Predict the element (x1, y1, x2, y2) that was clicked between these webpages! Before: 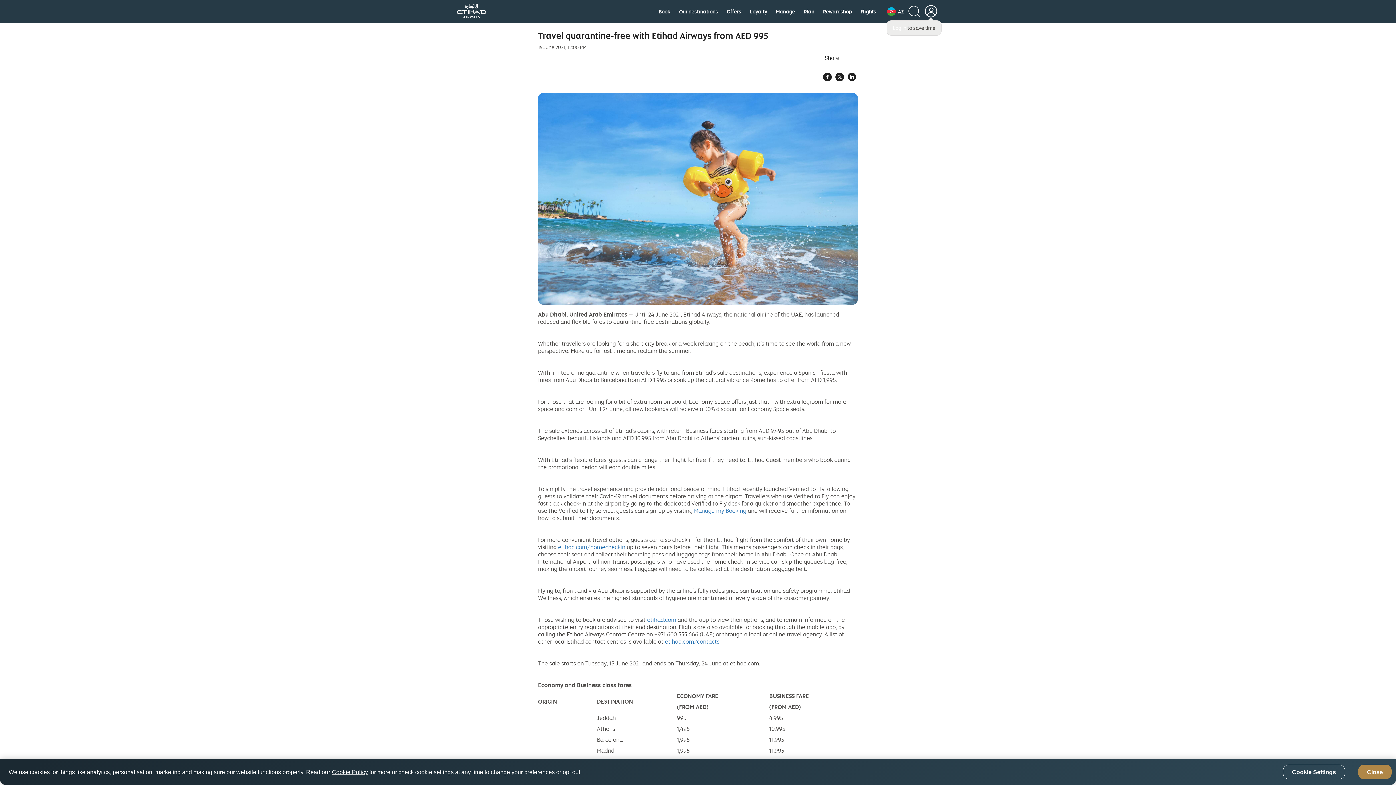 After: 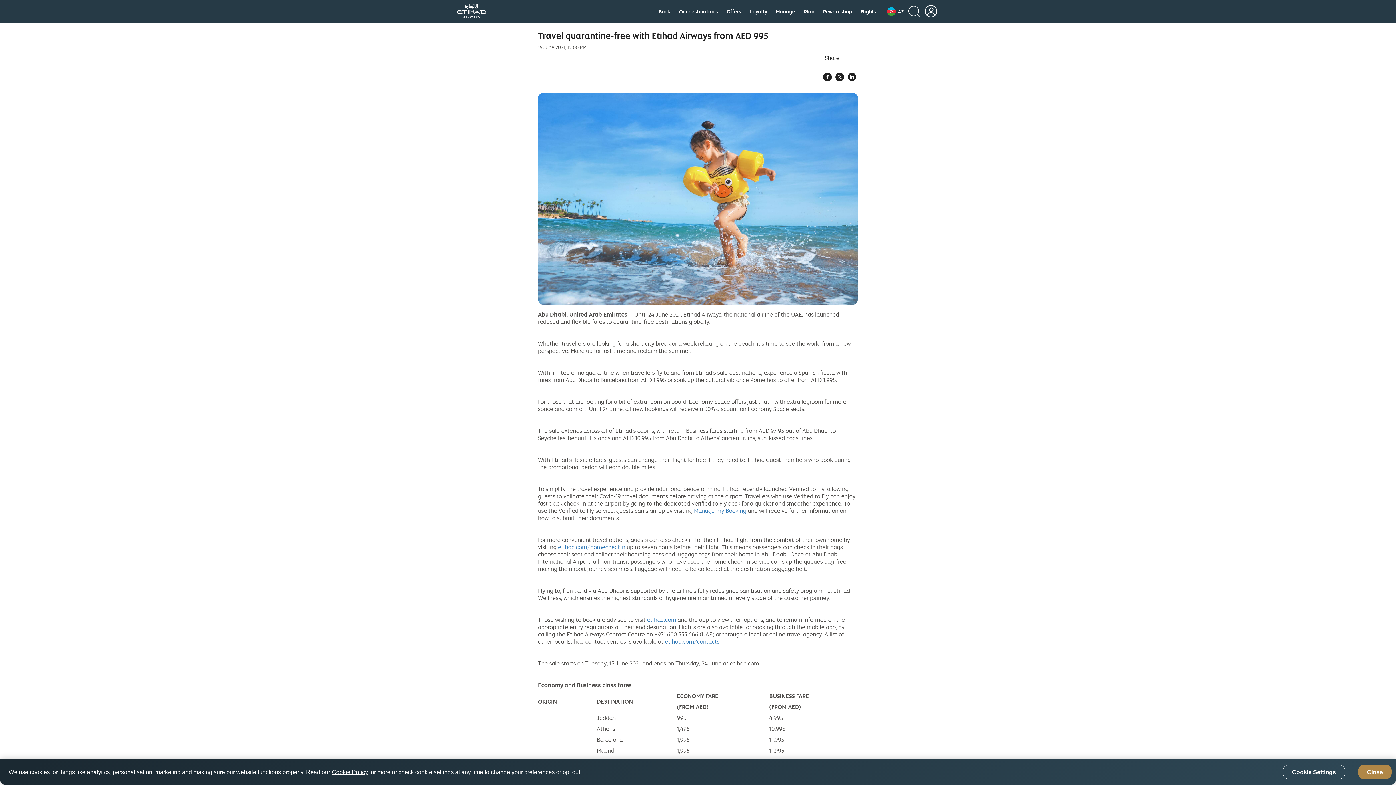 Action: bbox: (823, 8, 852, 14) label: Rewardshop
opens in new window
  7 of 8